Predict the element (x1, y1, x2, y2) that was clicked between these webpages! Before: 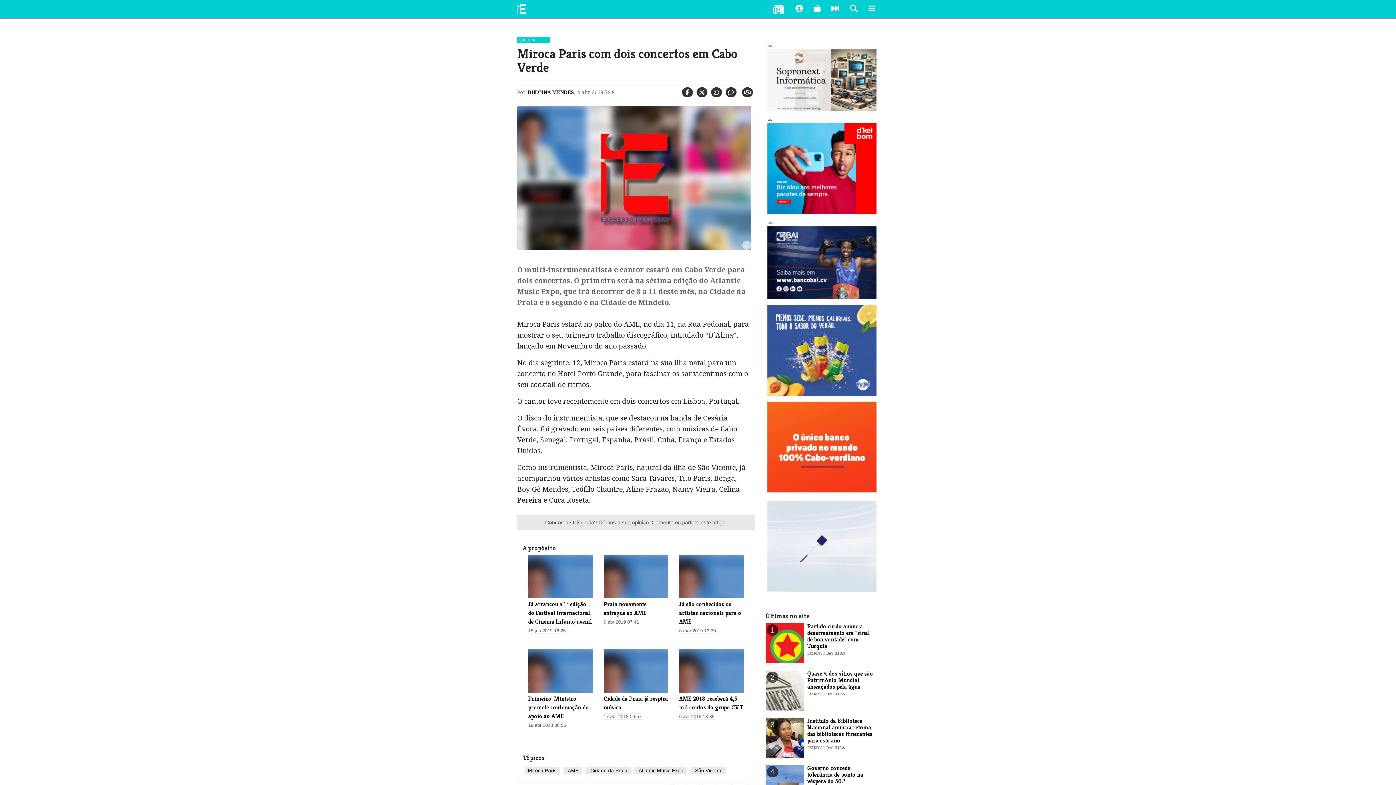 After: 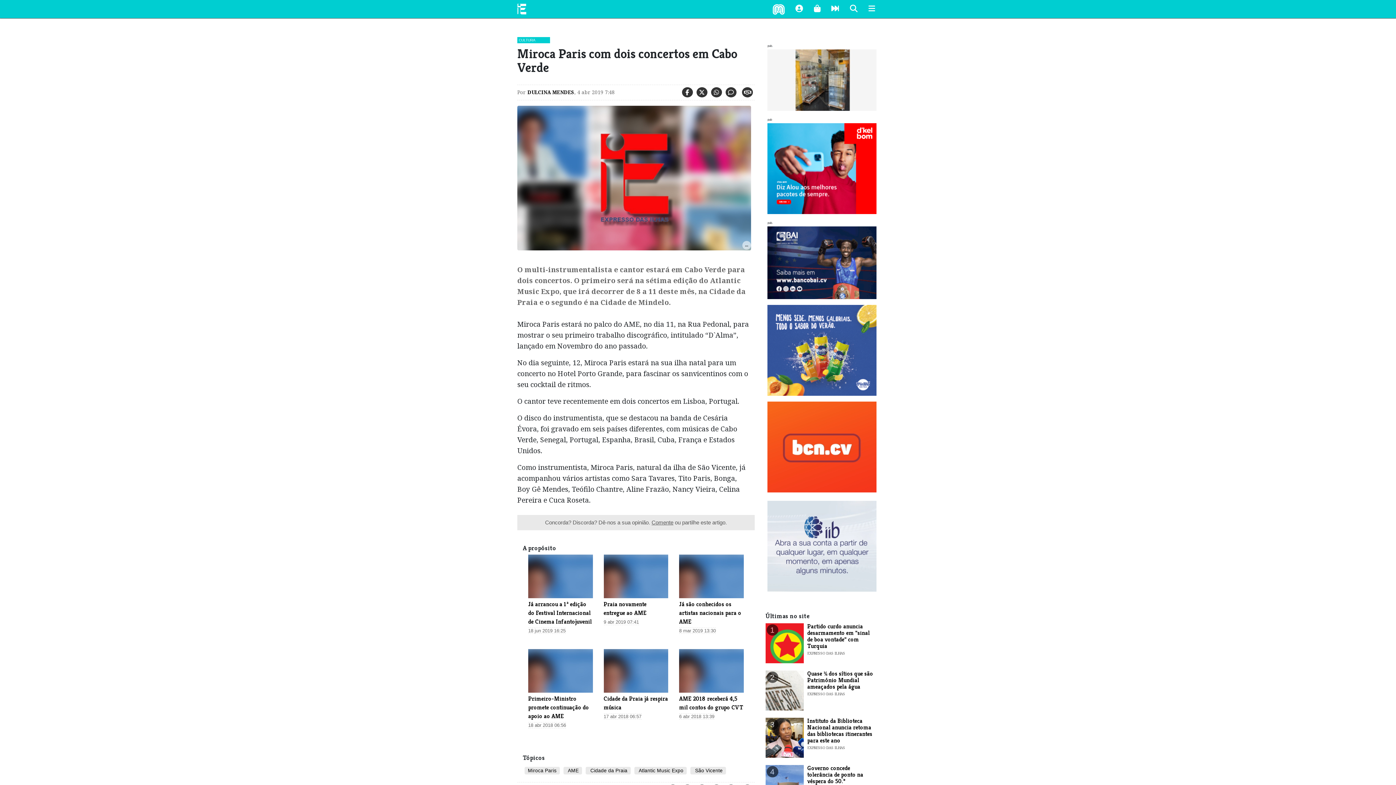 Action: bbox: (767, 165, 876, 171)